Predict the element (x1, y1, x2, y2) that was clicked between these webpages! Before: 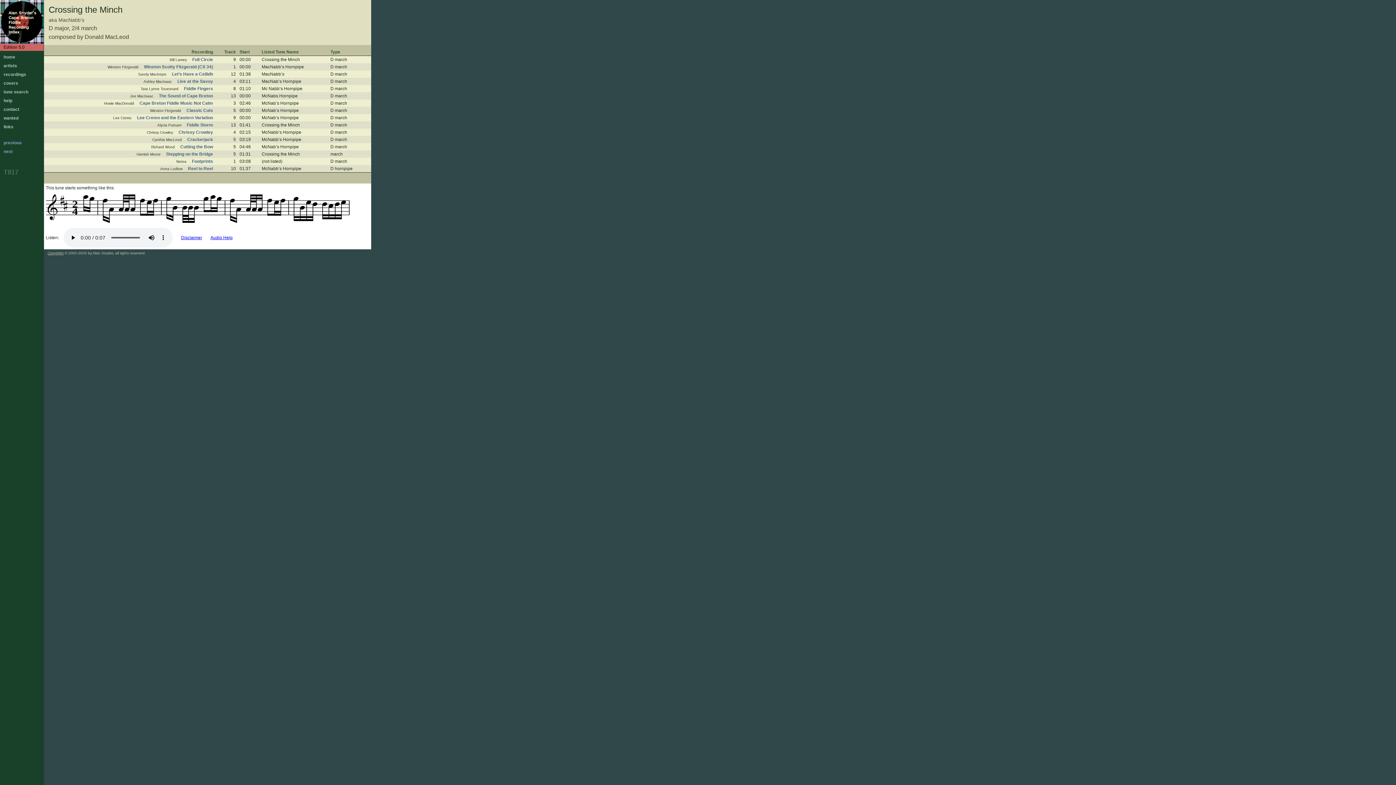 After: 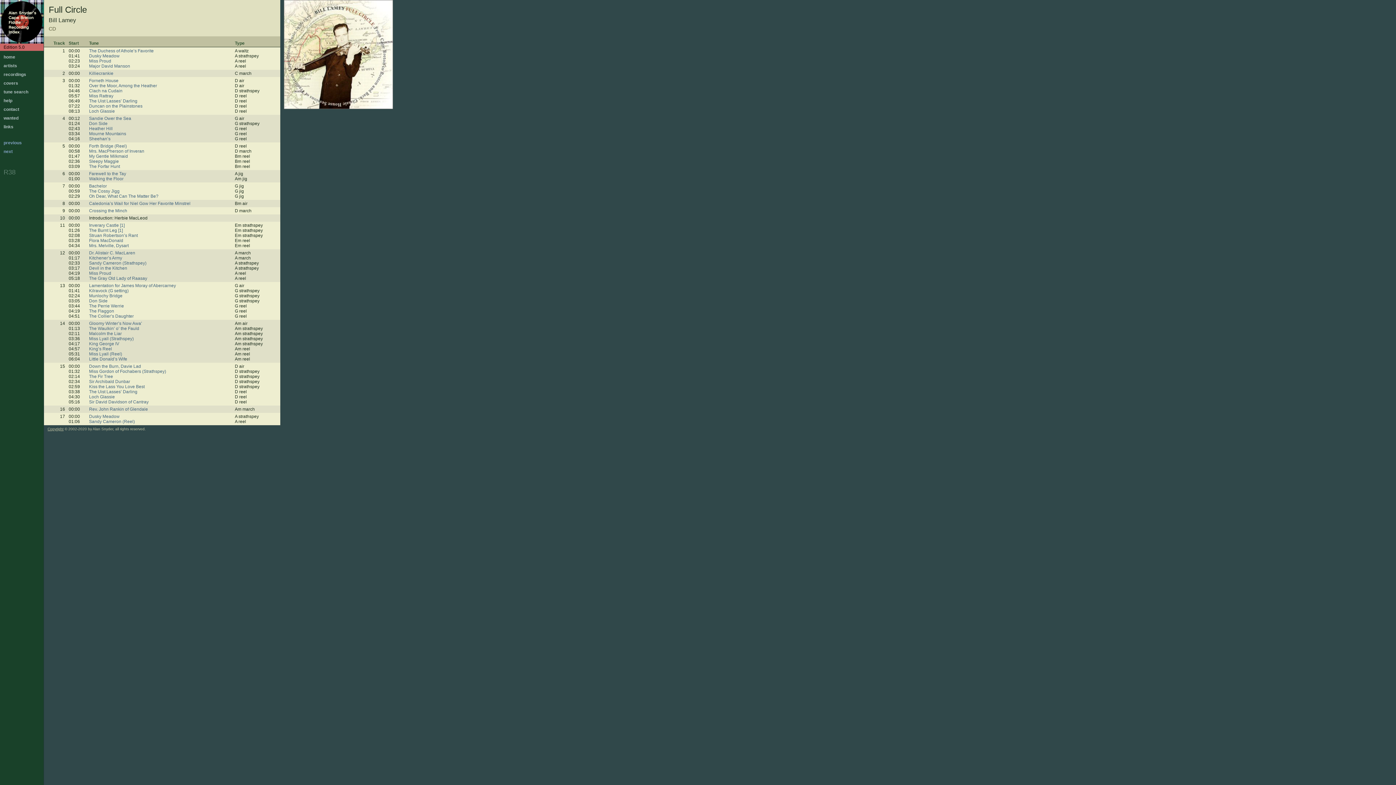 Action: bbox: (192, 57, 213, 62) label: Full Circle